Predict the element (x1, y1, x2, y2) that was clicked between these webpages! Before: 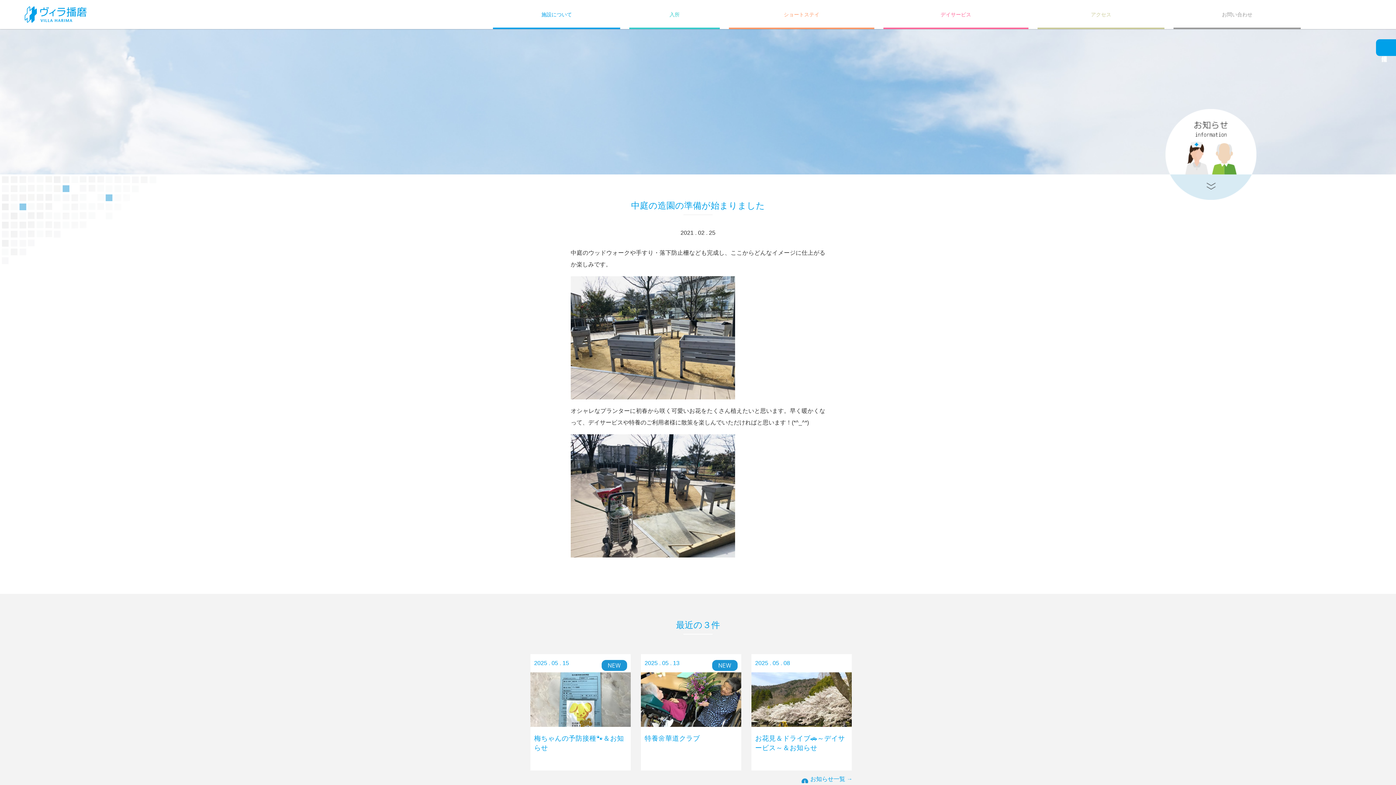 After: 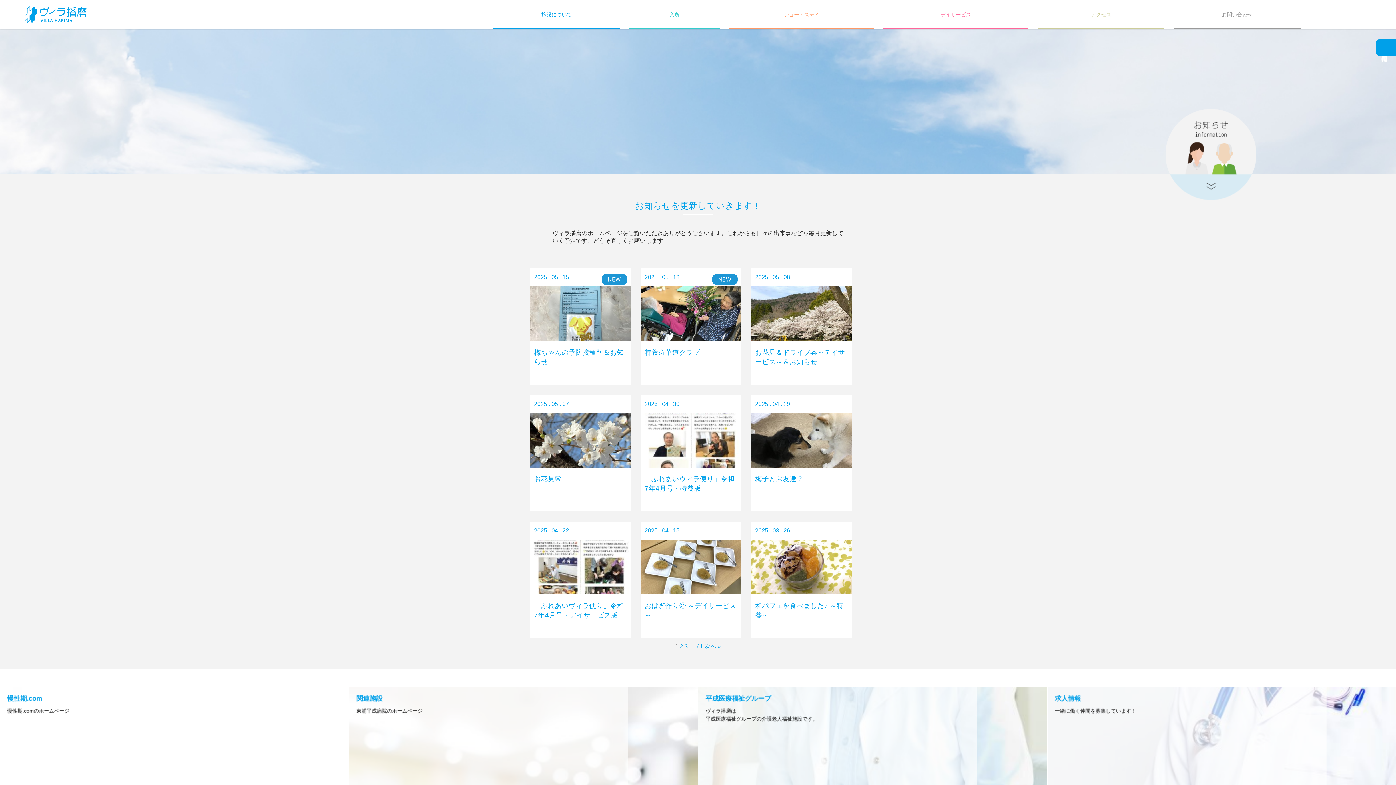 Action: bbox: (801, 776, 852, 783) label: お知らせ一覧 →